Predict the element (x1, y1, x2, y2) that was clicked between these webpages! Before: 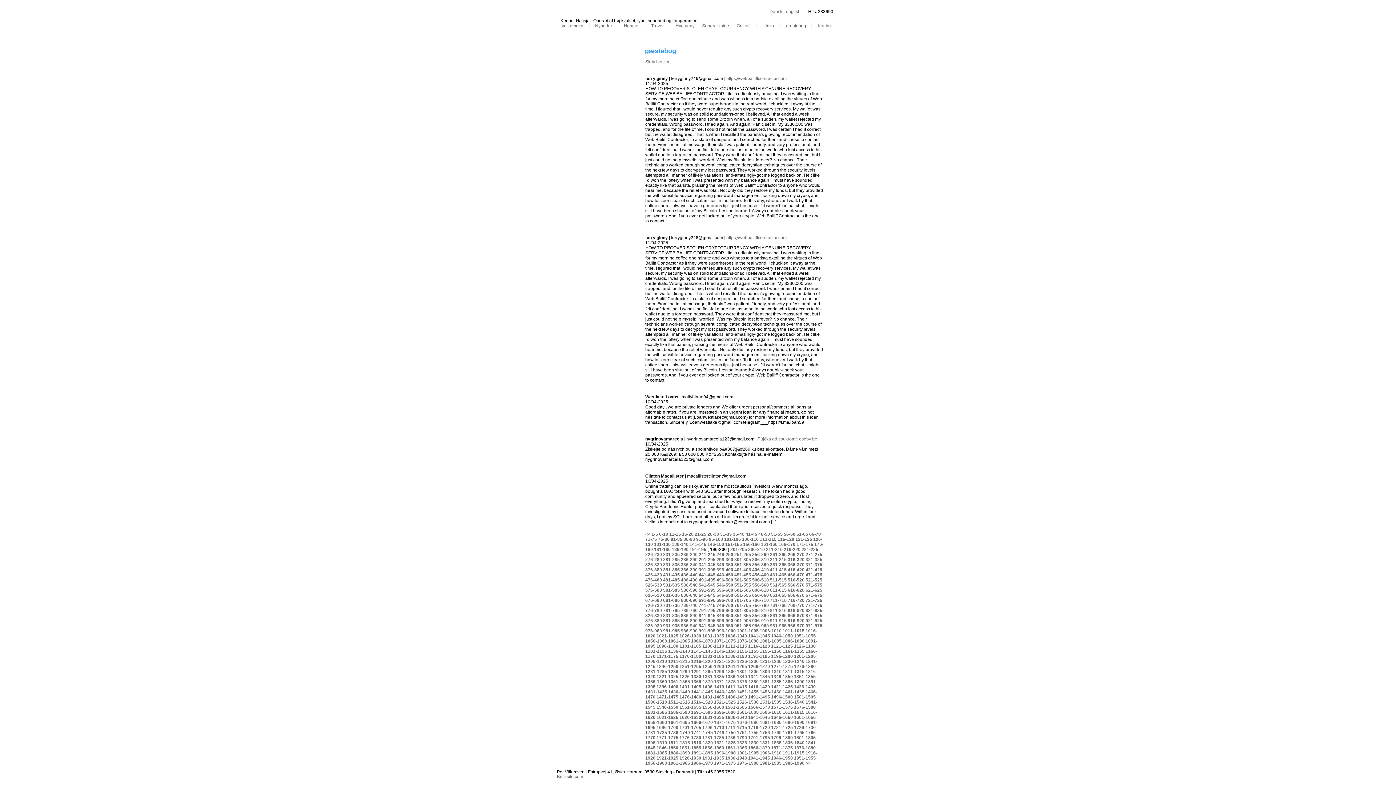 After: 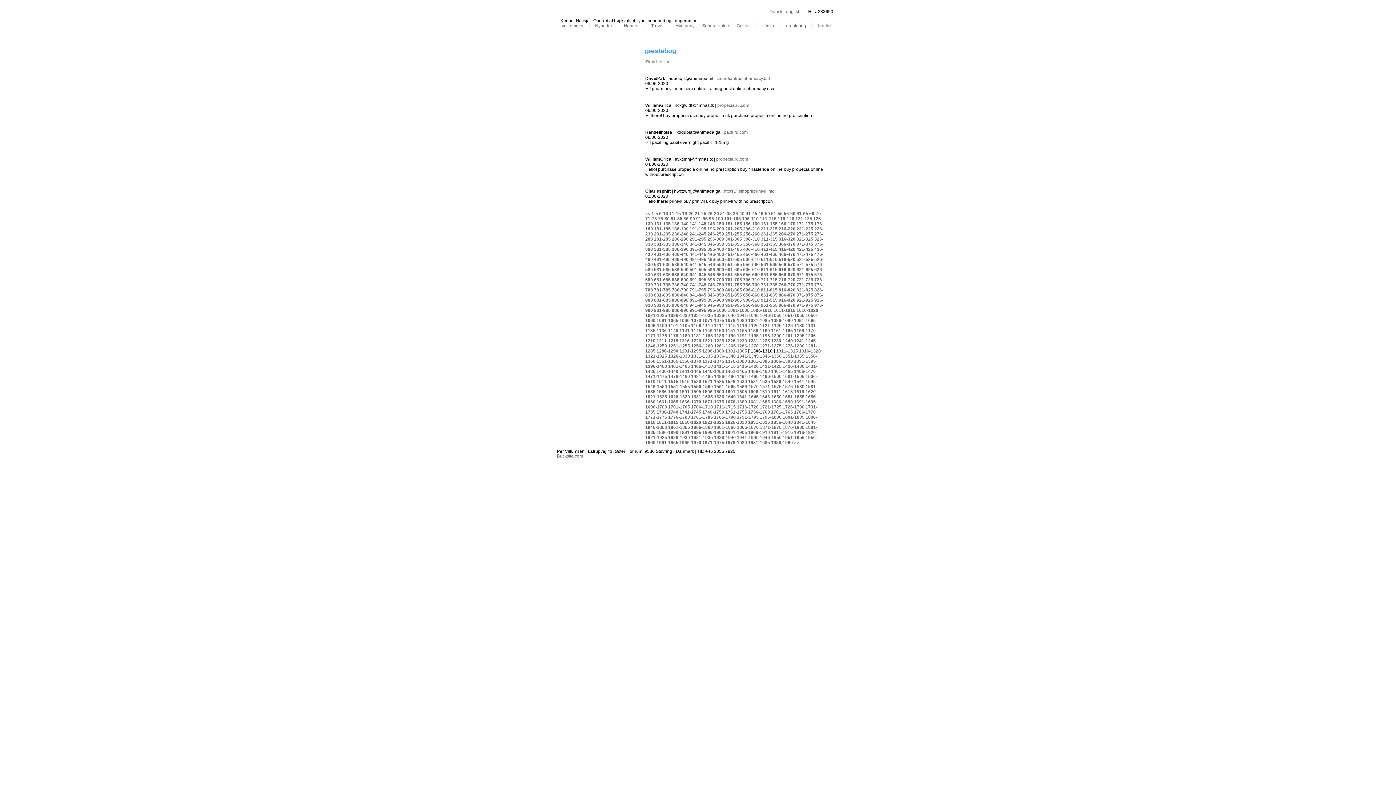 Action: bbox: (760, 669, 781, 674) label: 1306-1310